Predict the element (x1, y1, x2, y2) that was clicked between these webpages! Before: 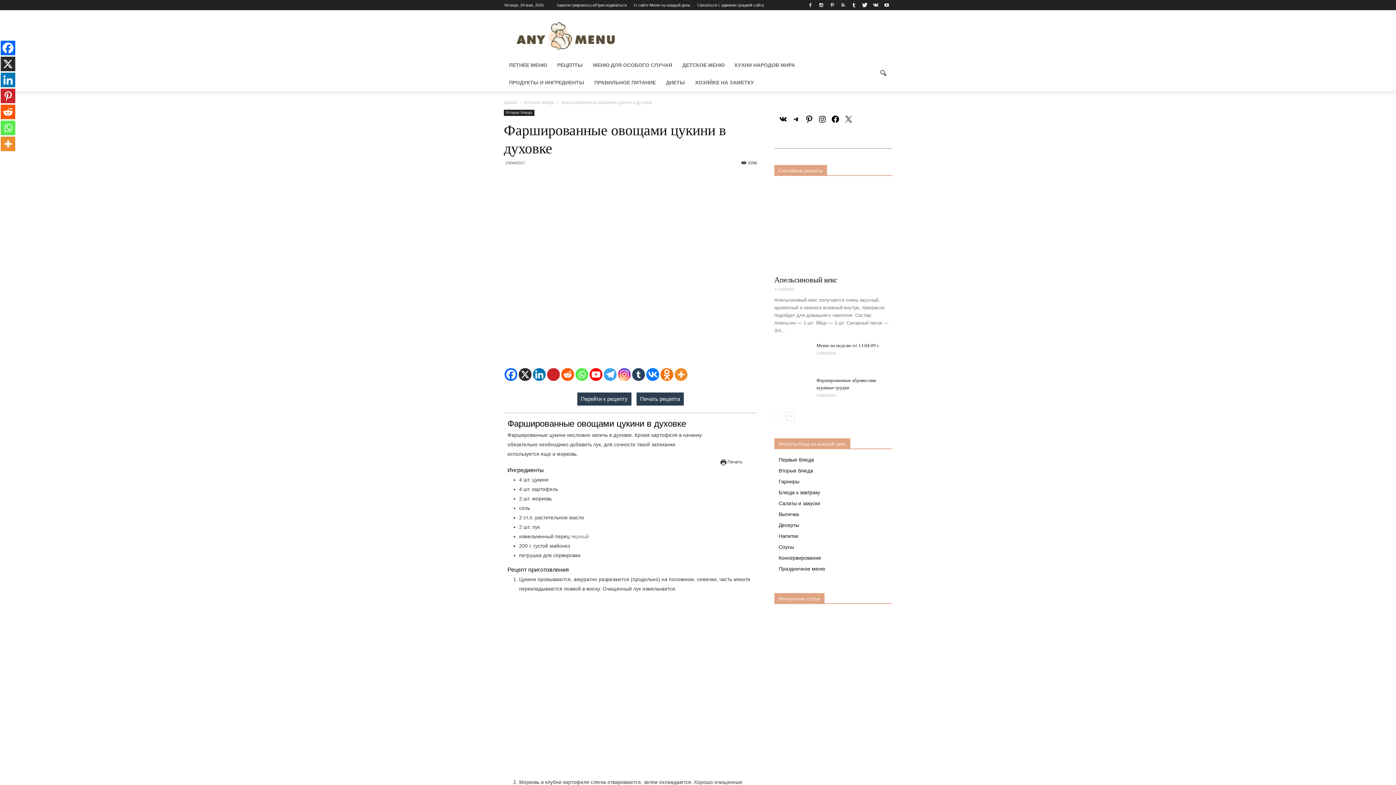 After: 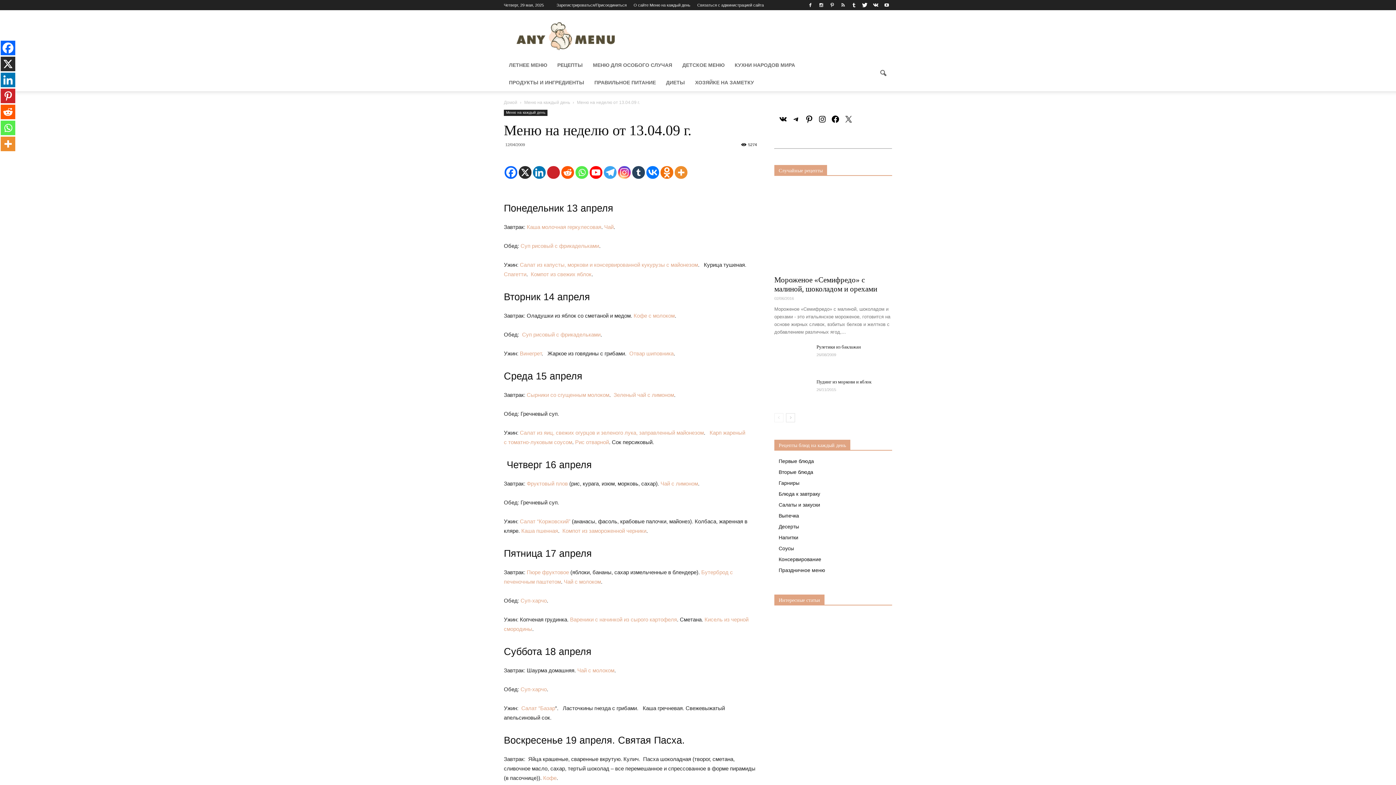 Action: bbox: (774, 342, 810, 367)